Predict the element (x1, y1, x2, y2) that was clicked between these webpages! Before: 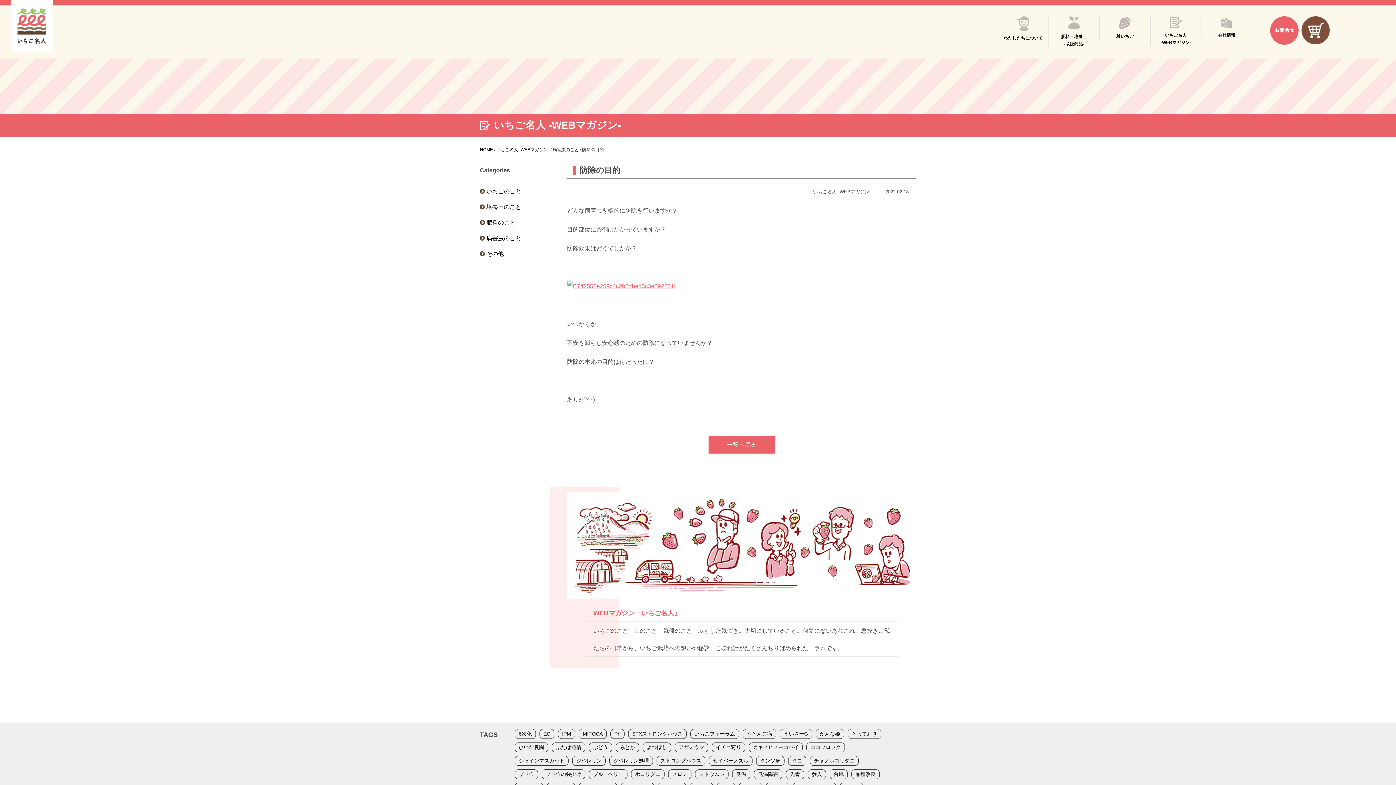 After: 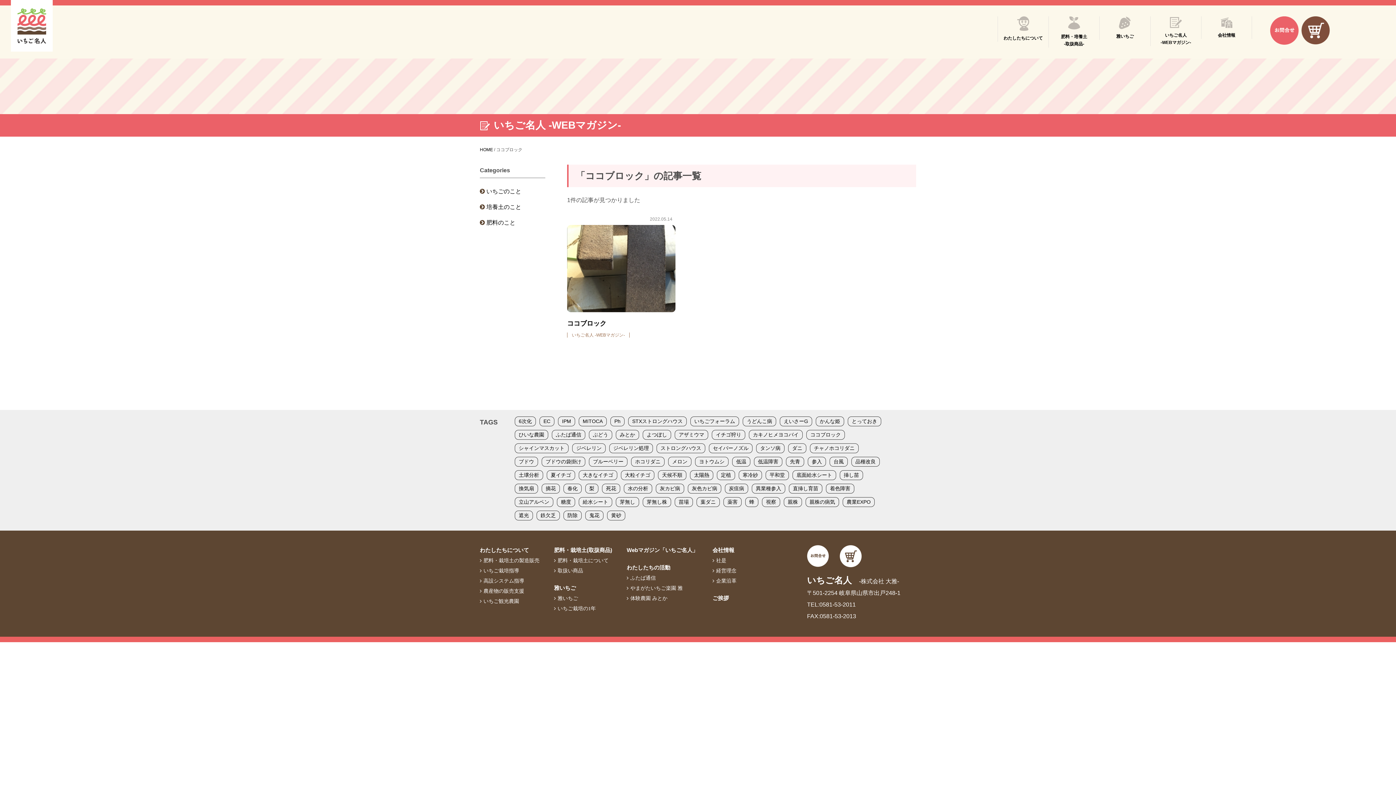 Action: bbox: (810, 744, 841, 750) label: ココブロック